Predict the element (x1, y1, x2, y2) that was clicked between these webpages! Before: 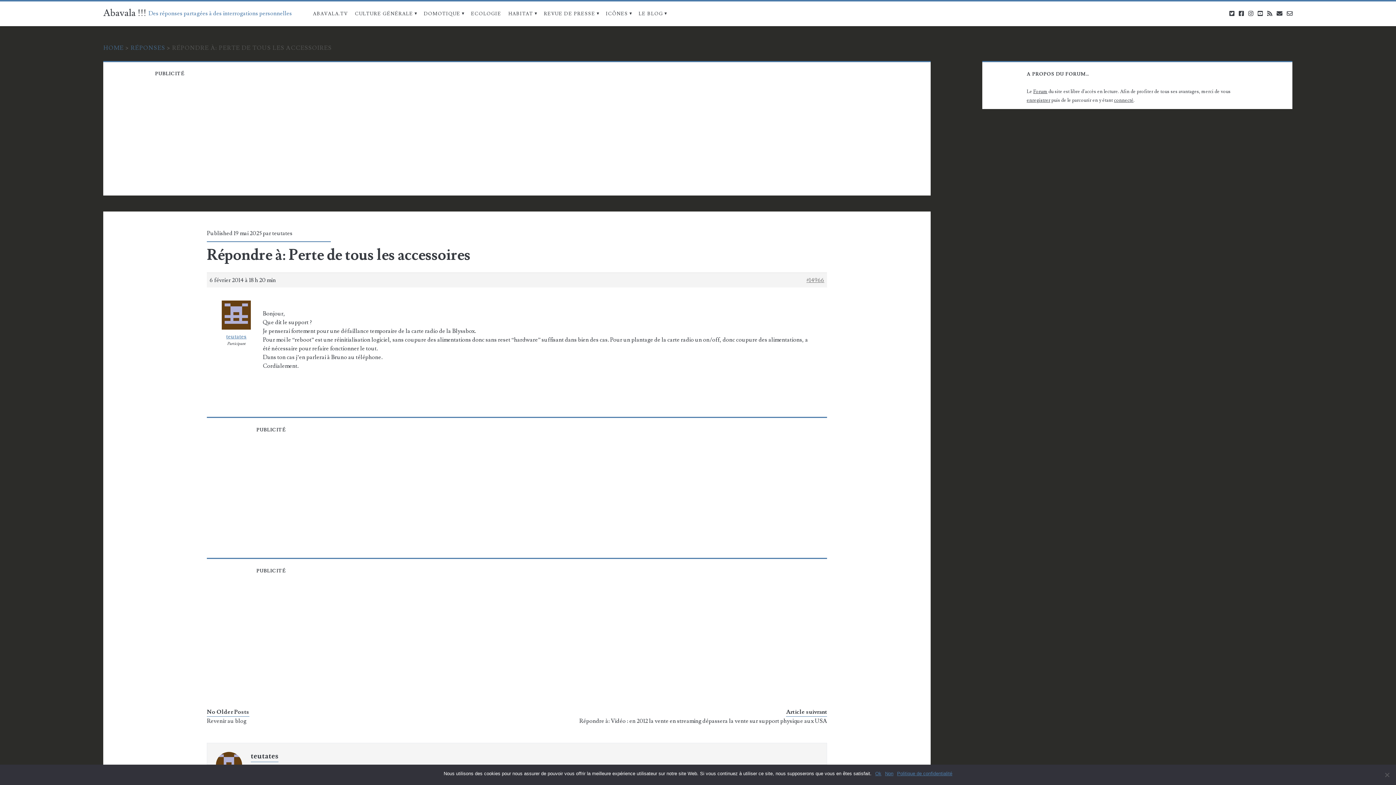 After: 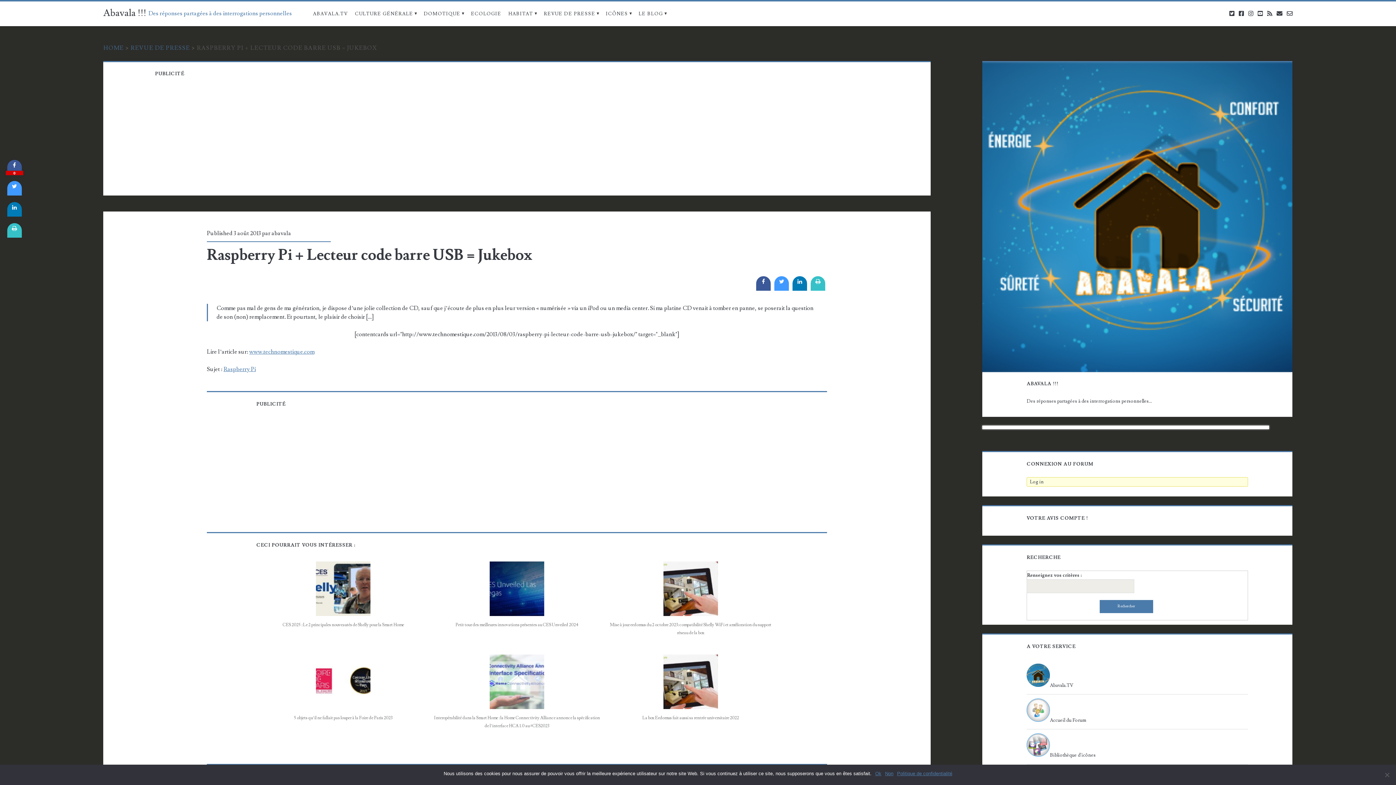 Action: bbox: (1033, 88, 1047, 94) label: Forum